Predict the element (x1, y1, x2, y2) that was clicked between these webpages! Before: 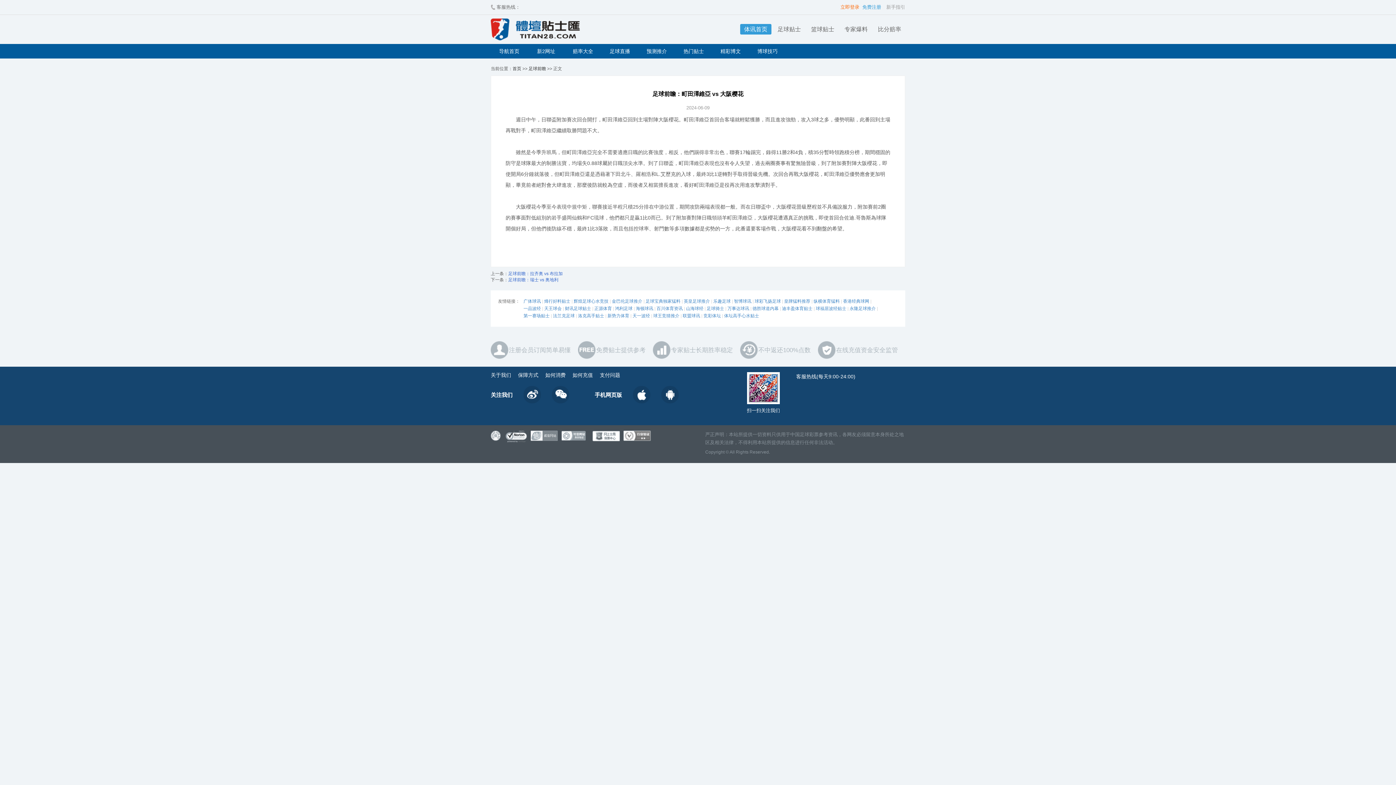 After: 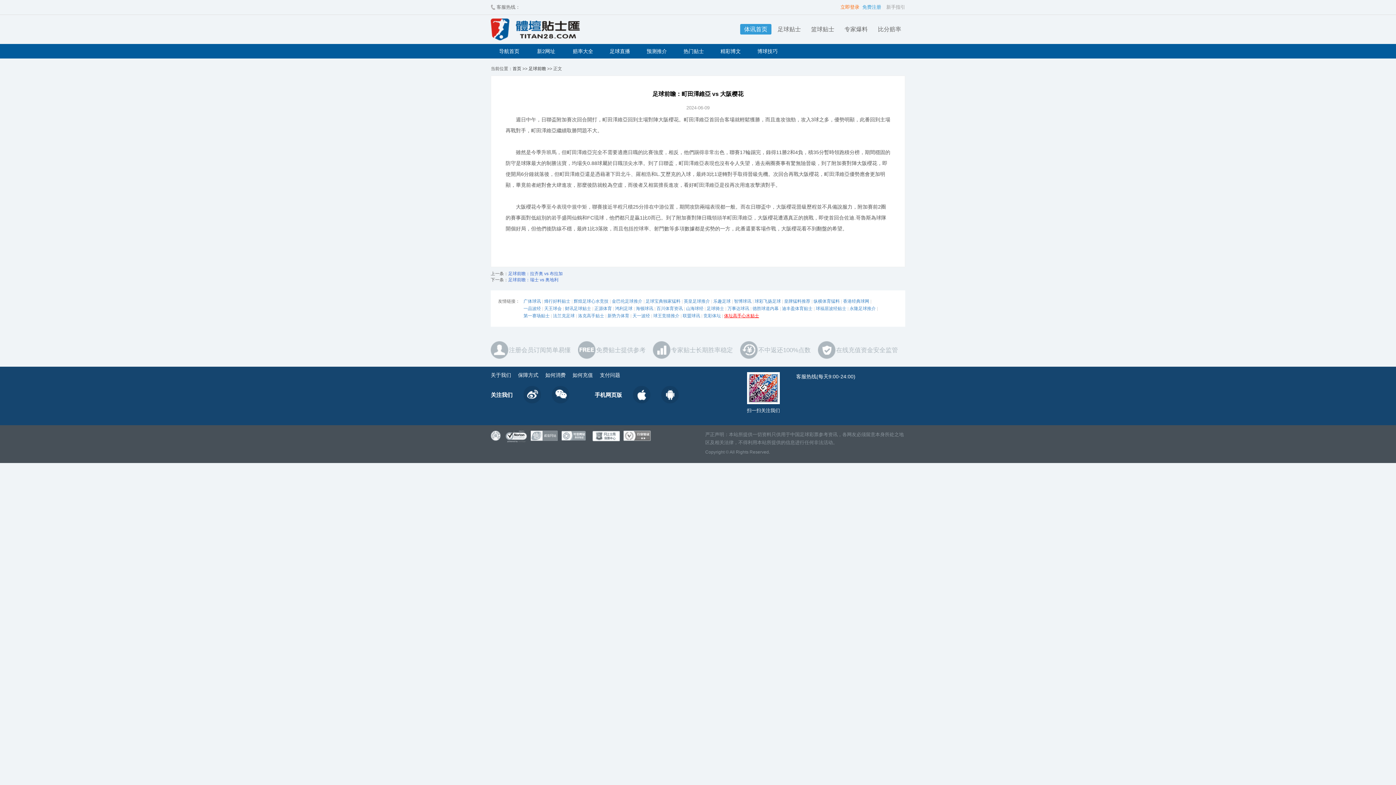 Action: label: 体坛高手心水贴士 bbox: (724, 312, 759, 319)